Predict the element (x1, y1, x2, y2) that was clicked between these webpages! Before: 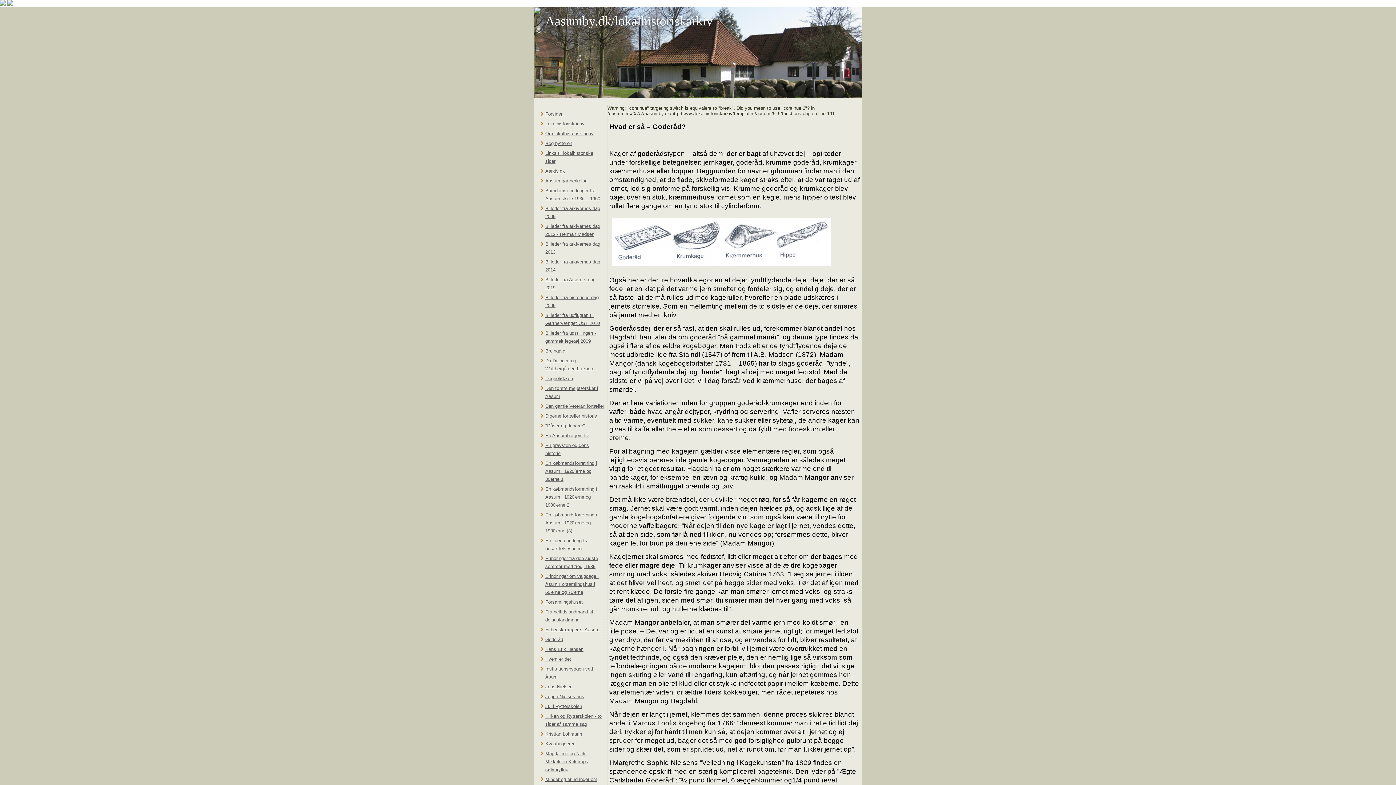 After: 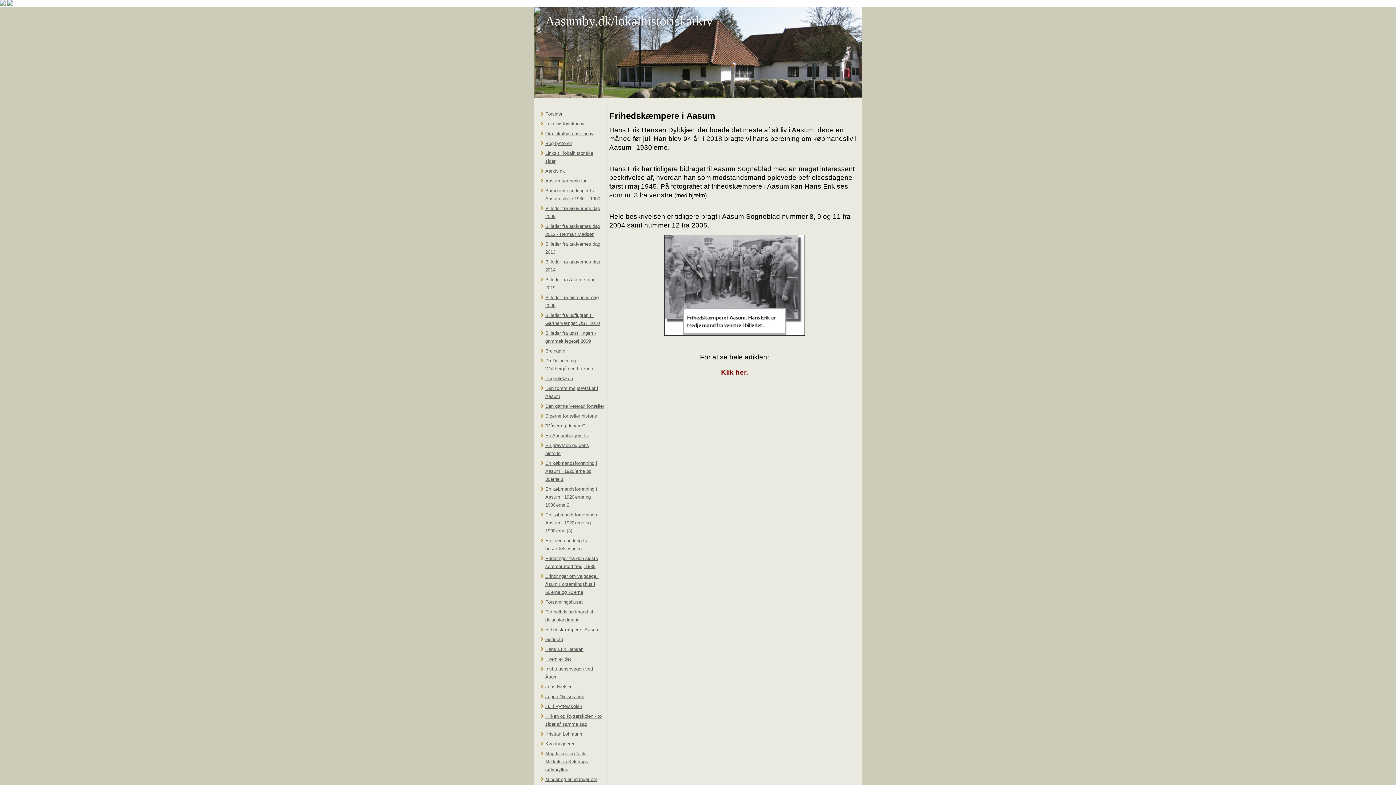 Action: bbox: (545, 627, 599, 632) label: Frihedskæmpere i Aasum